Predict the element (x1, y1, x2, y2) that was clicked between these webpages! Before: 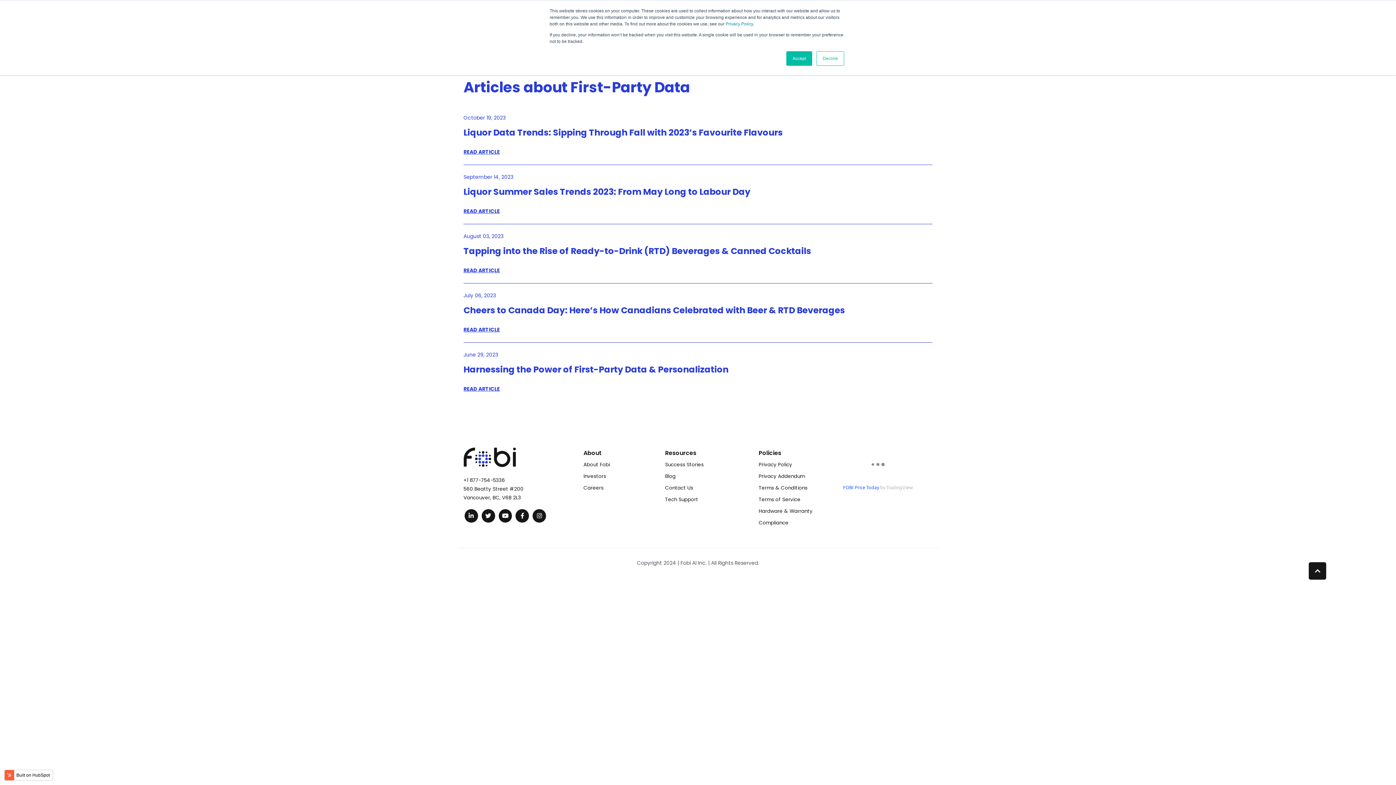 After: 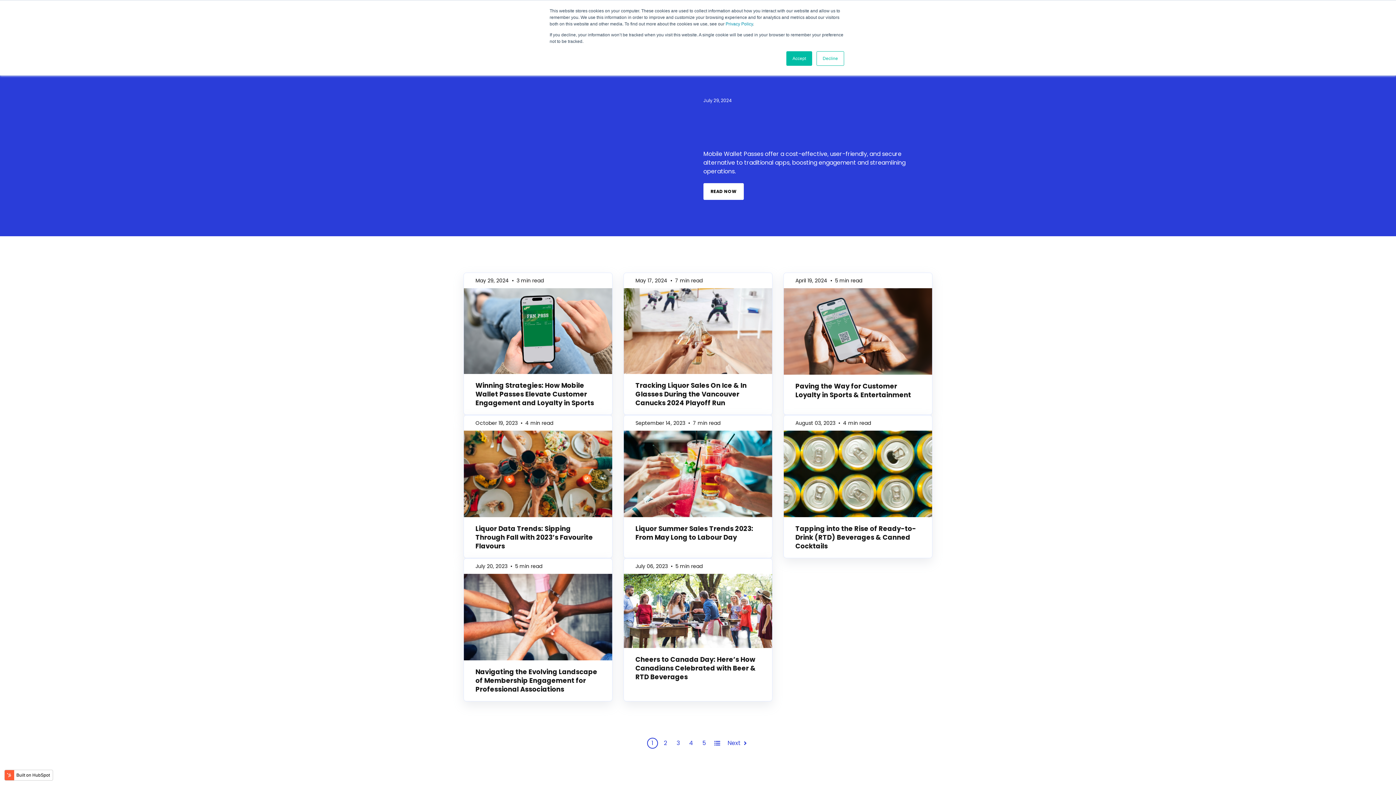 Action: bbox: (665, 473, 675, 480) label: Blog